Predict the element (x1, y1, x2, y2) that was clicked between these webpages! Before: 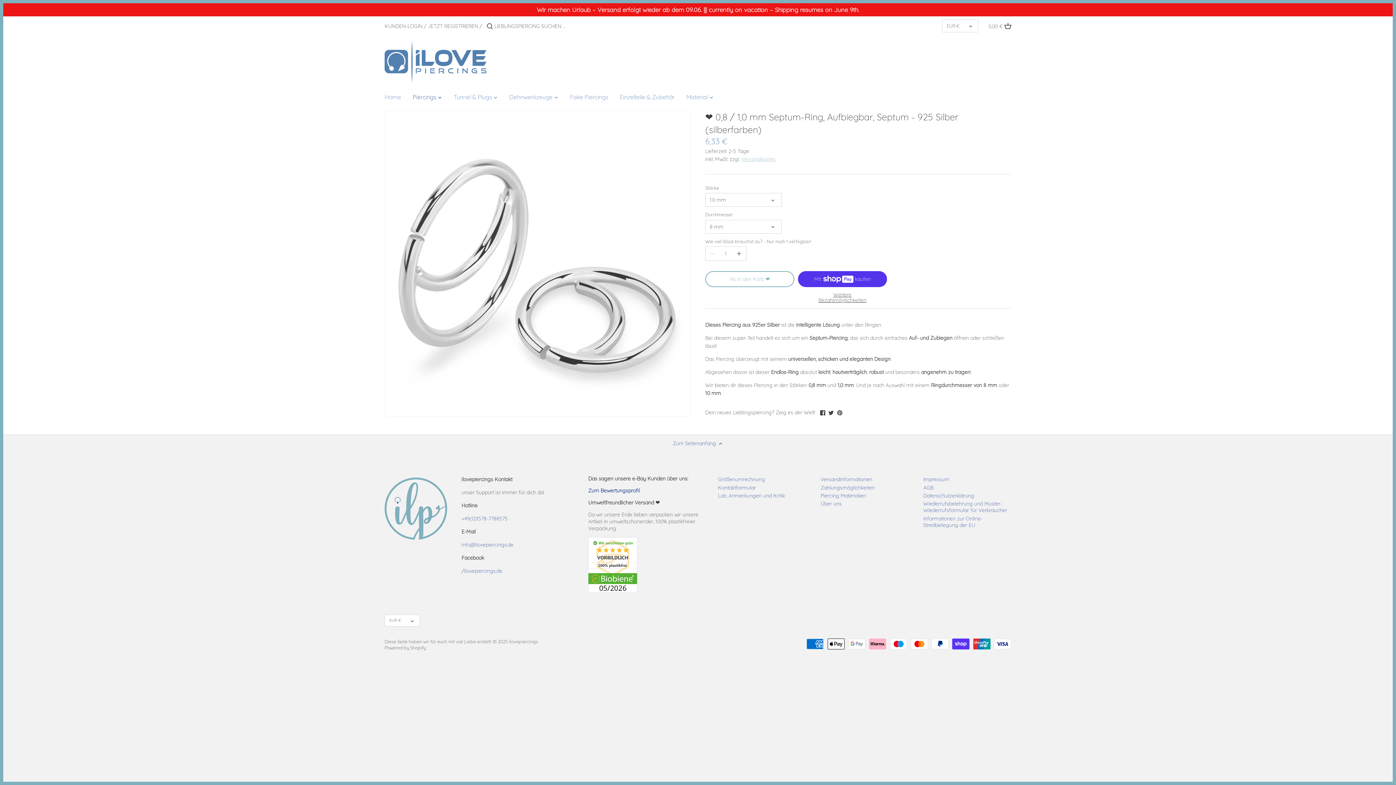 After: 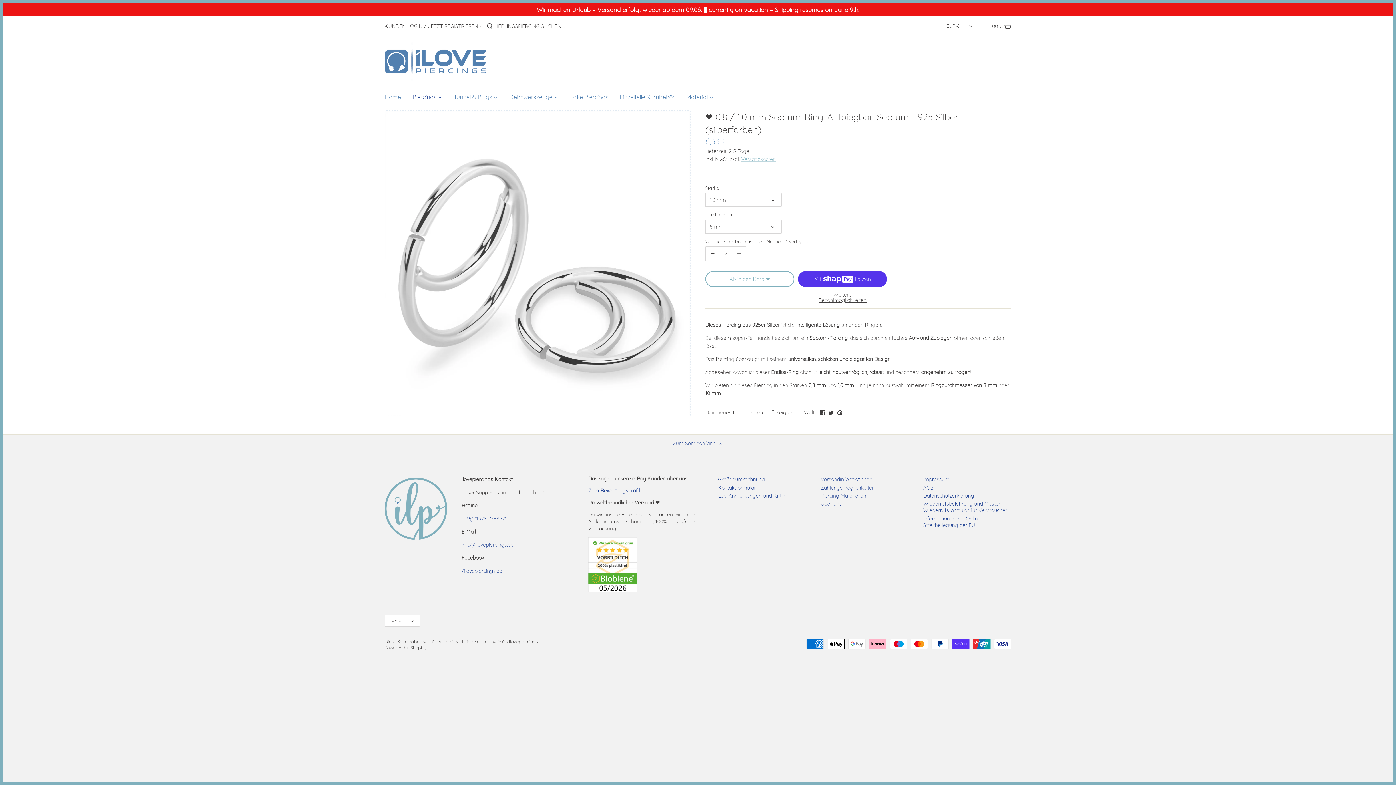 Action: bbox: (732, 246, 746, 260)